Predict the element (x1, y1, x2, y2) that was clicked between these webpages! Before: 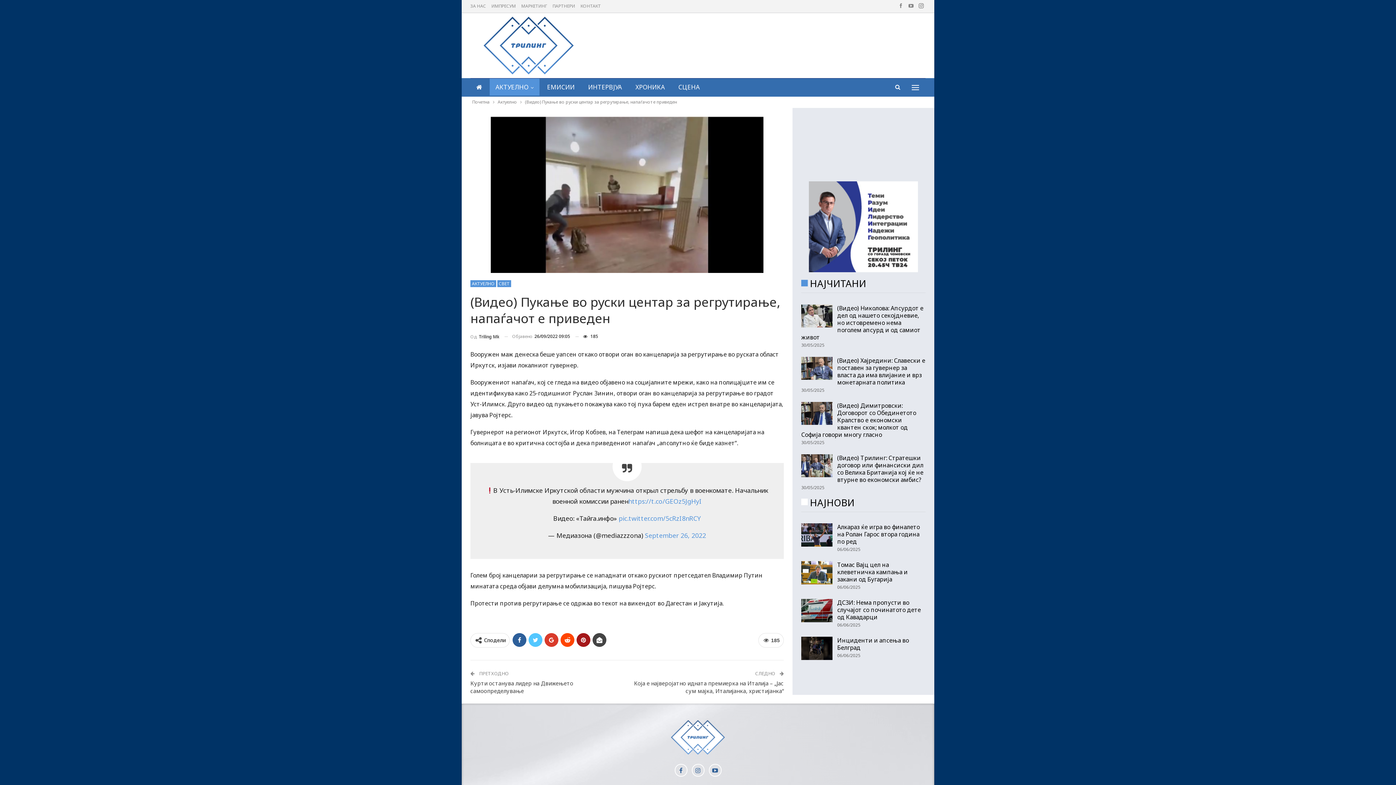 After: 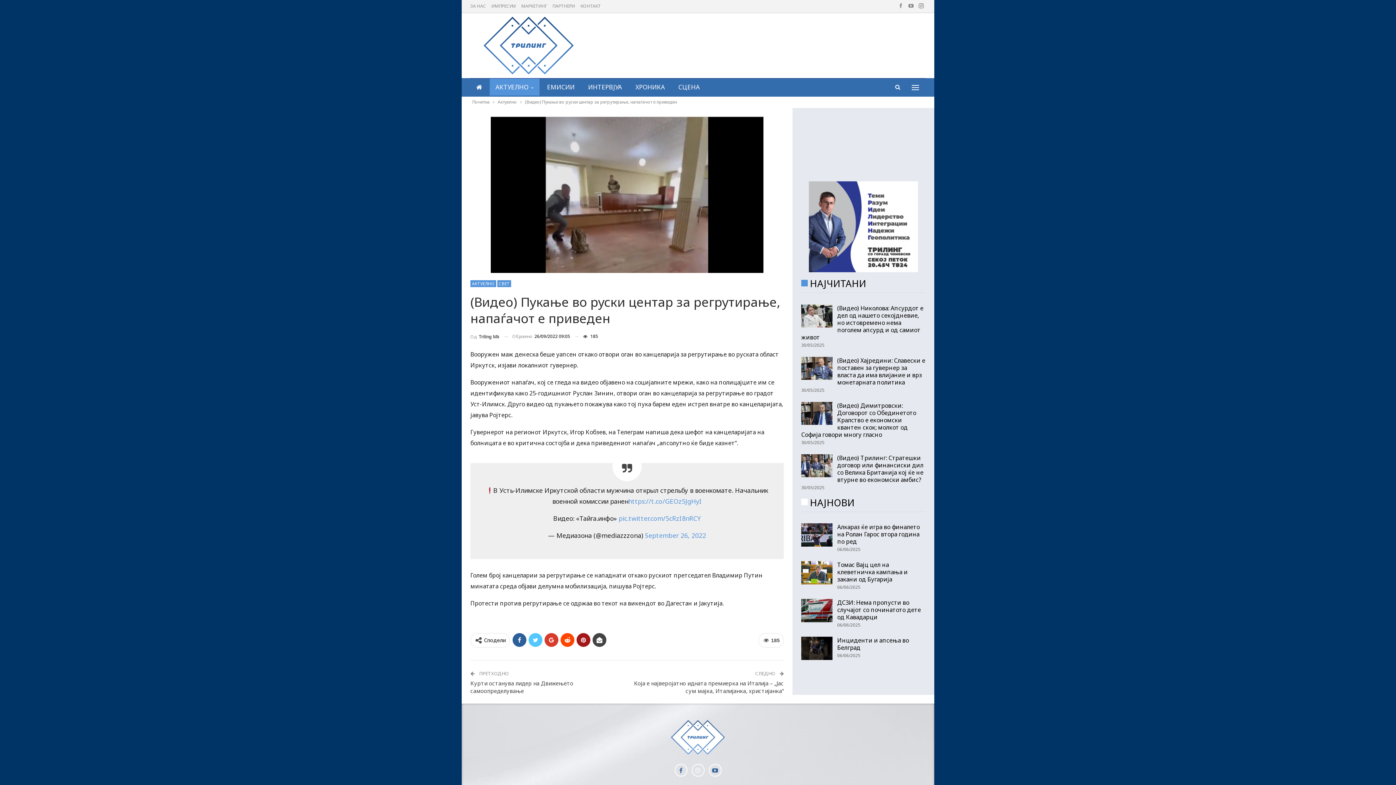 Action: bbox: (691, 764, 704, 777)